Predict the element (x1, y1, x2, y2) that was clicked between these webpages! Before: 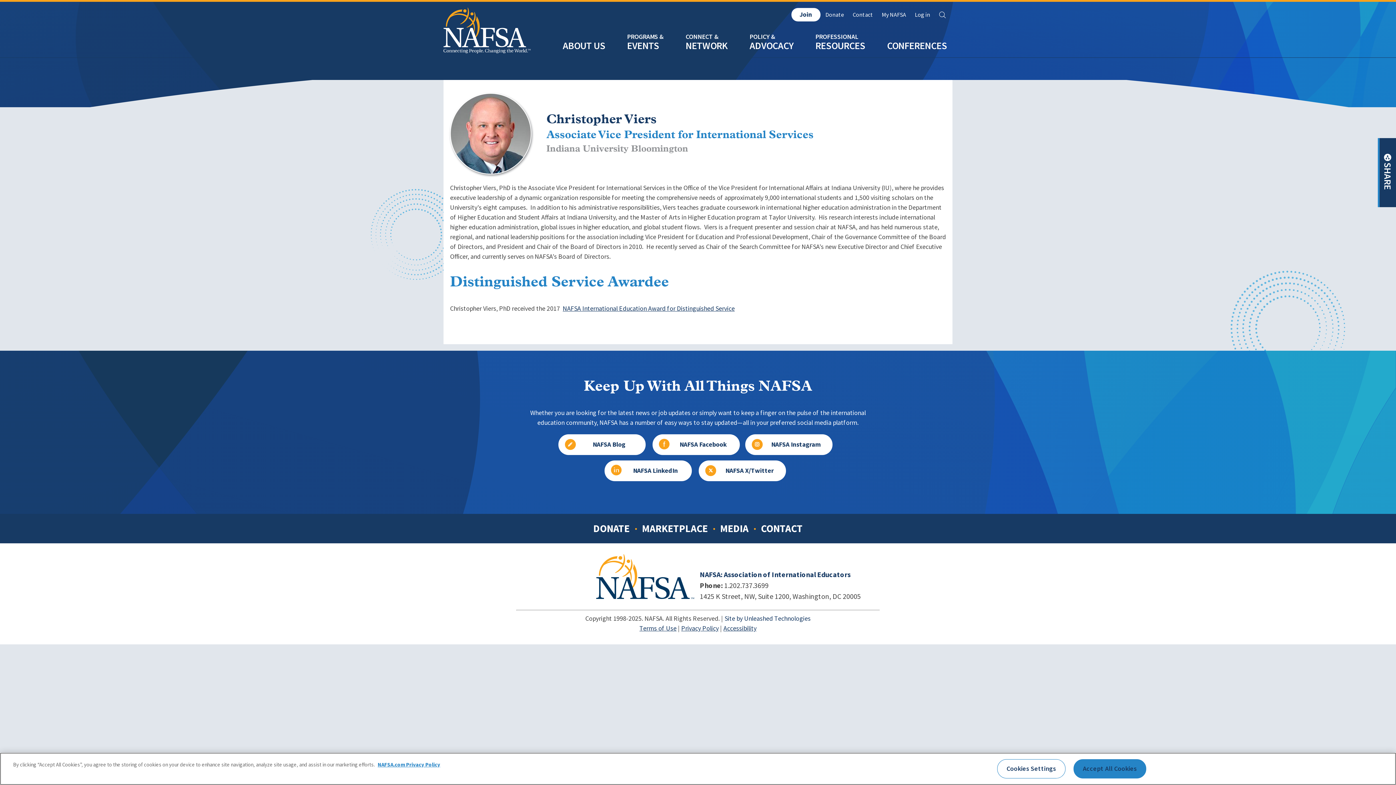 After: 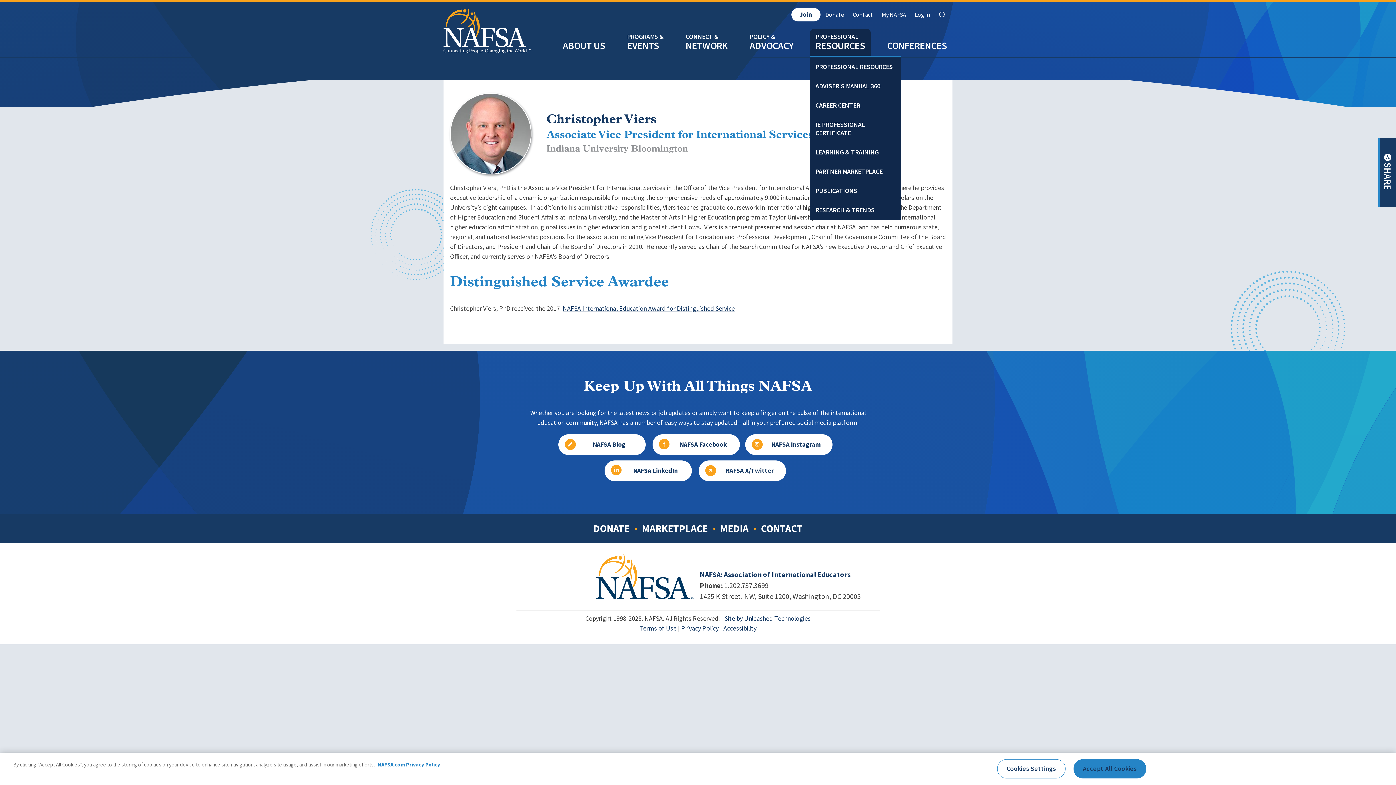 Action: bbox: (810, 25, 870, 57) label: RESOURCES